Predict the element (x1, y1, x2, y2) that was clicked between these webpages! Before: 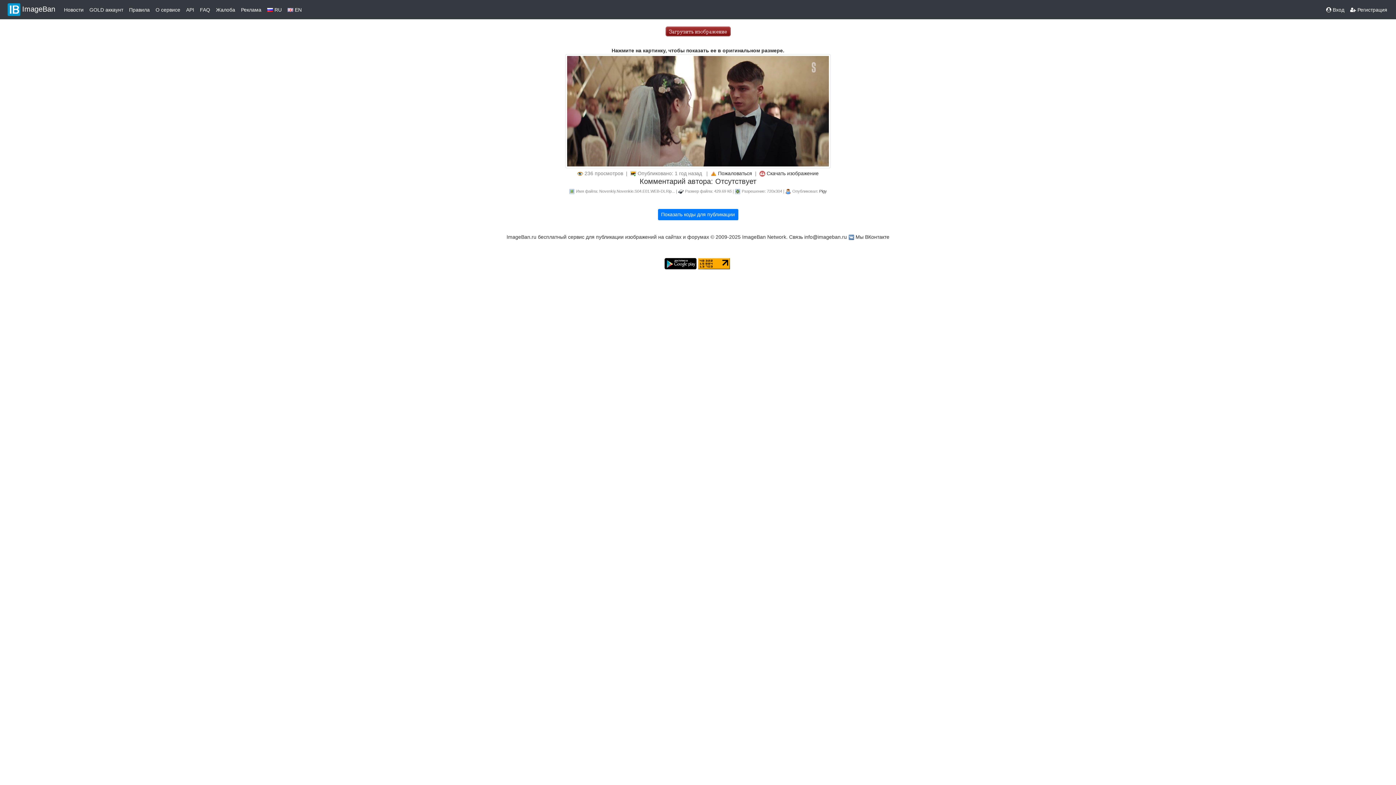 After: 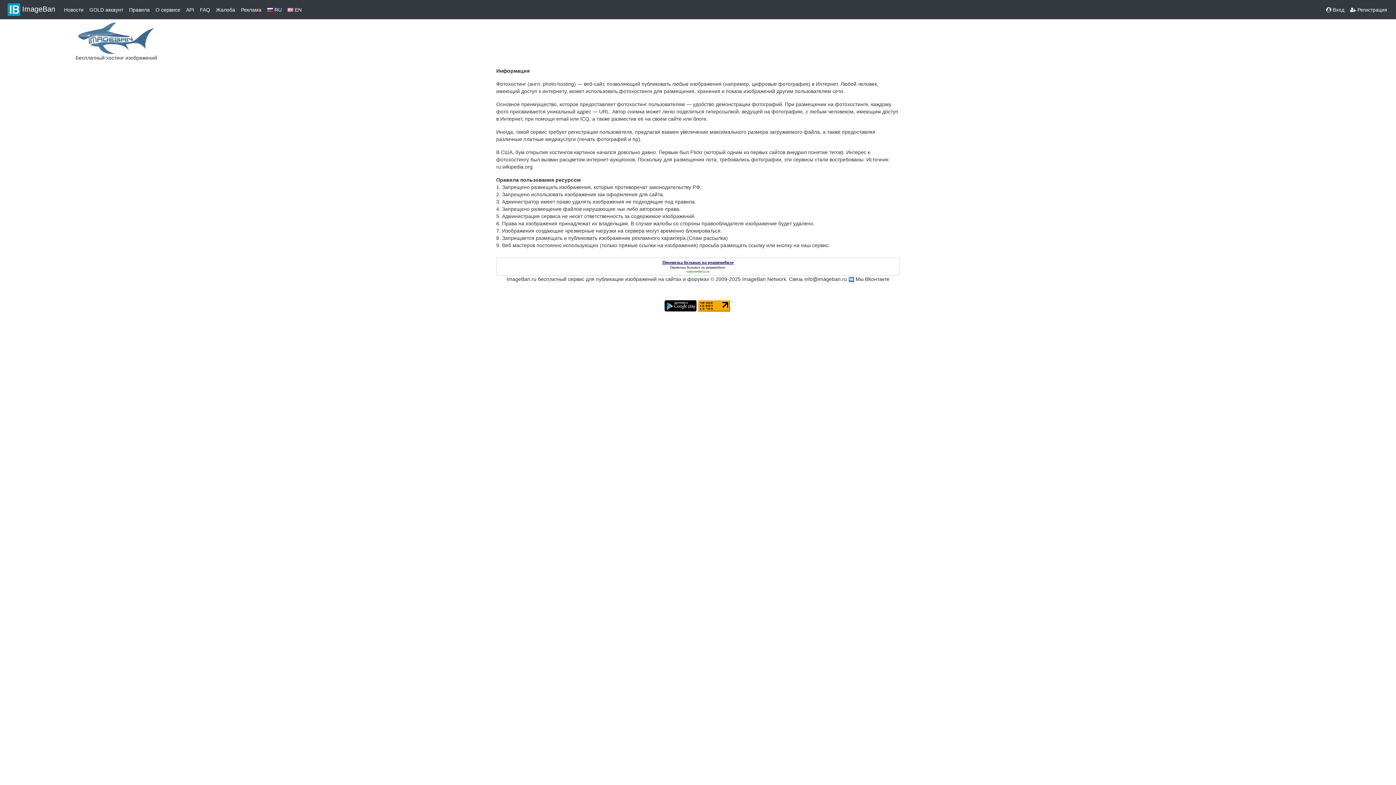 Action: label: Правила bbox: (126, 3, 152, 16)